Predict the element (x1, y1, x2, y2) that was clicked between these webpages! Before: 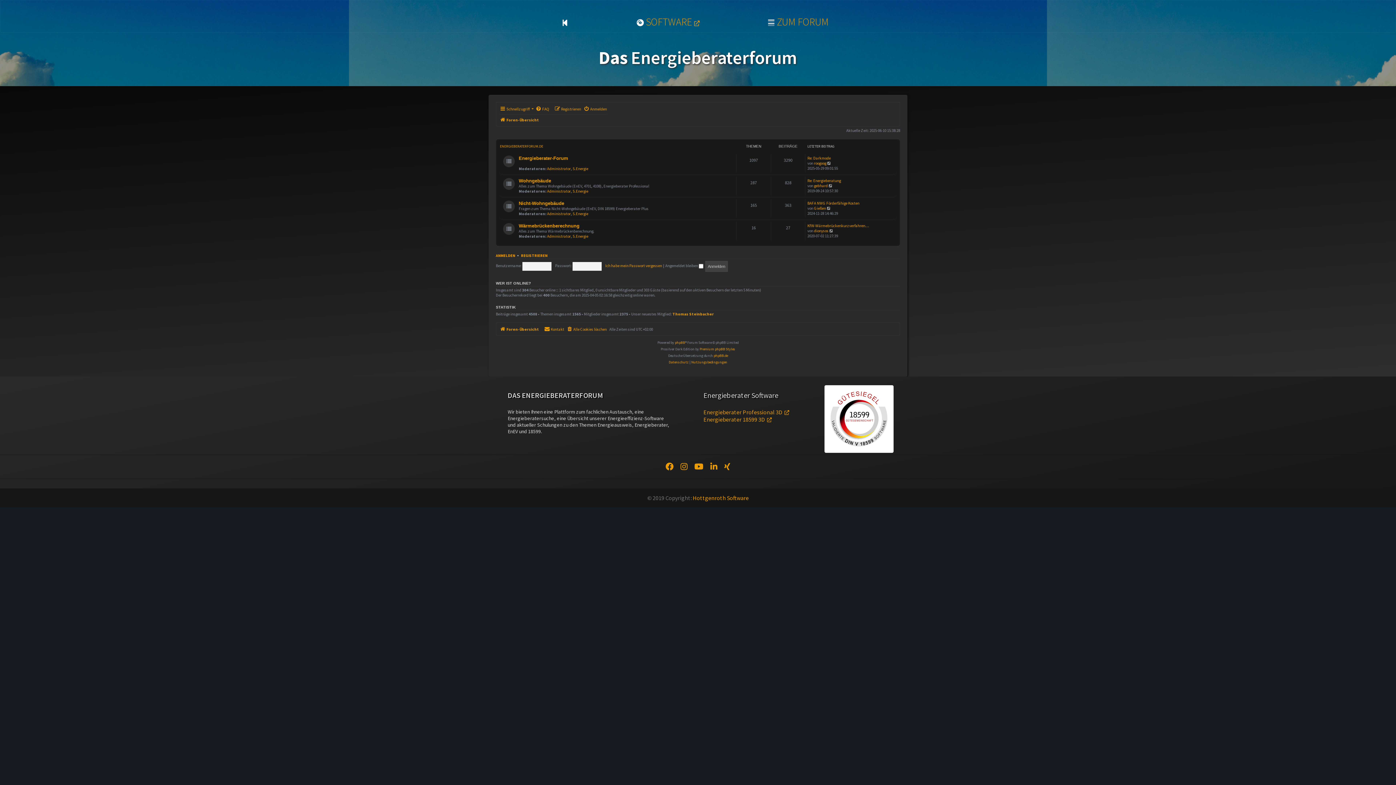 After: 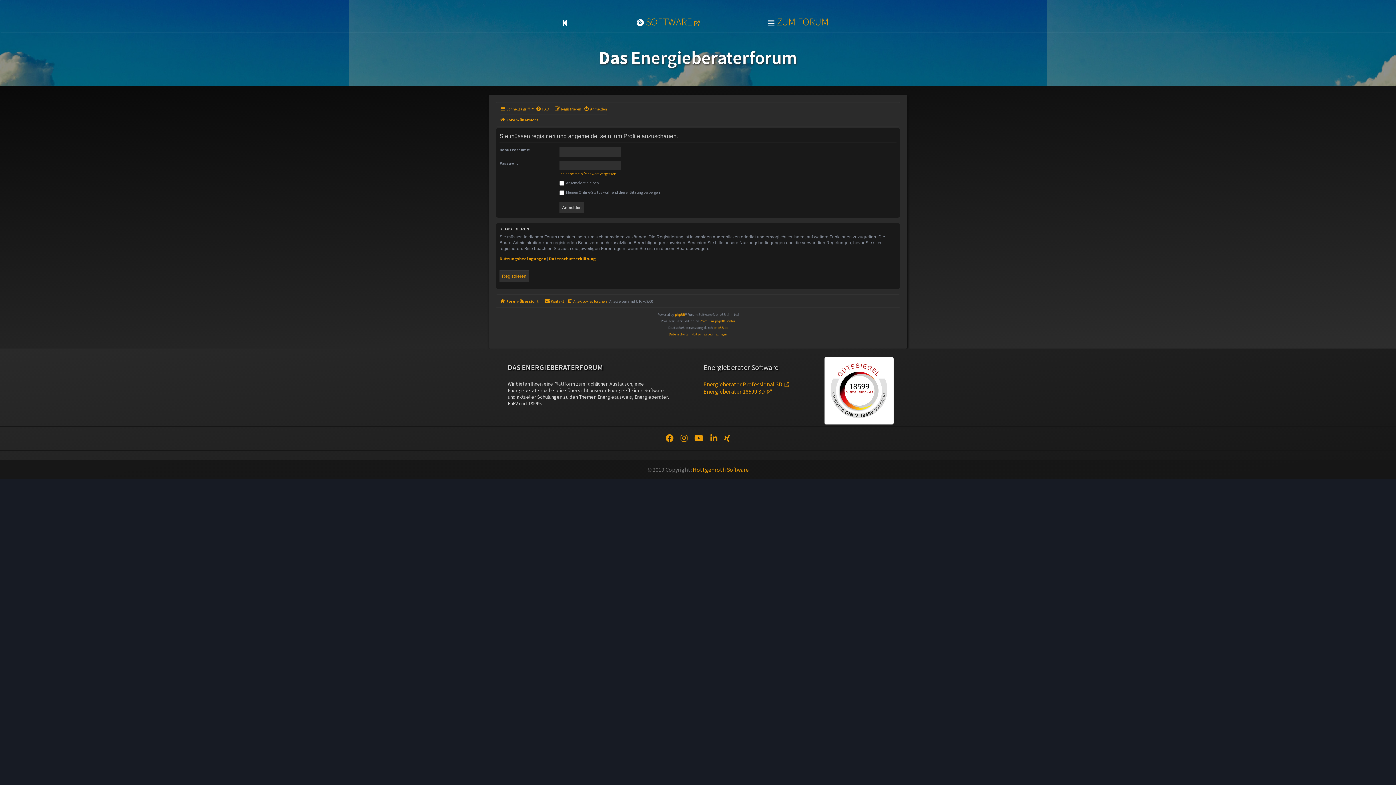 Action: bbox: (572, 233, 588, 238) label: S.Energie